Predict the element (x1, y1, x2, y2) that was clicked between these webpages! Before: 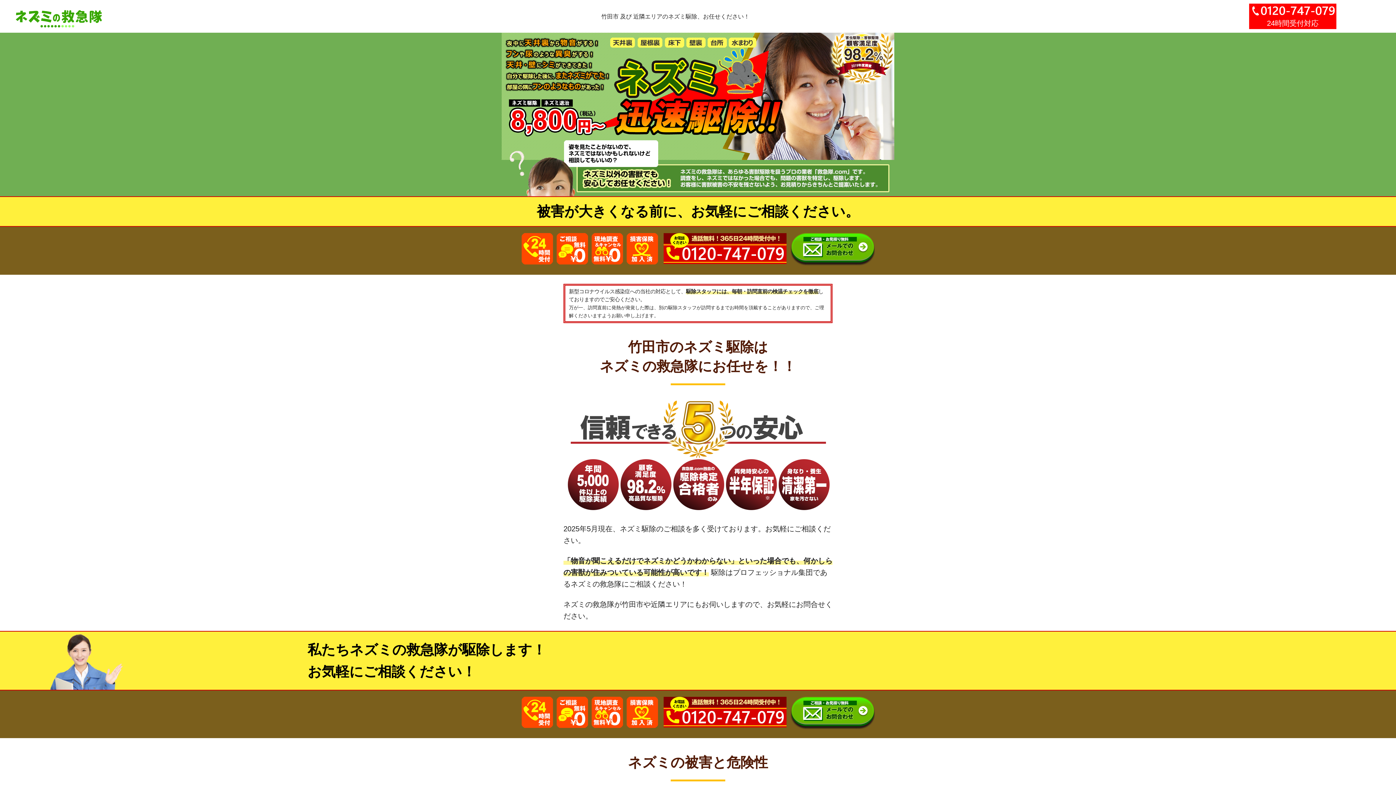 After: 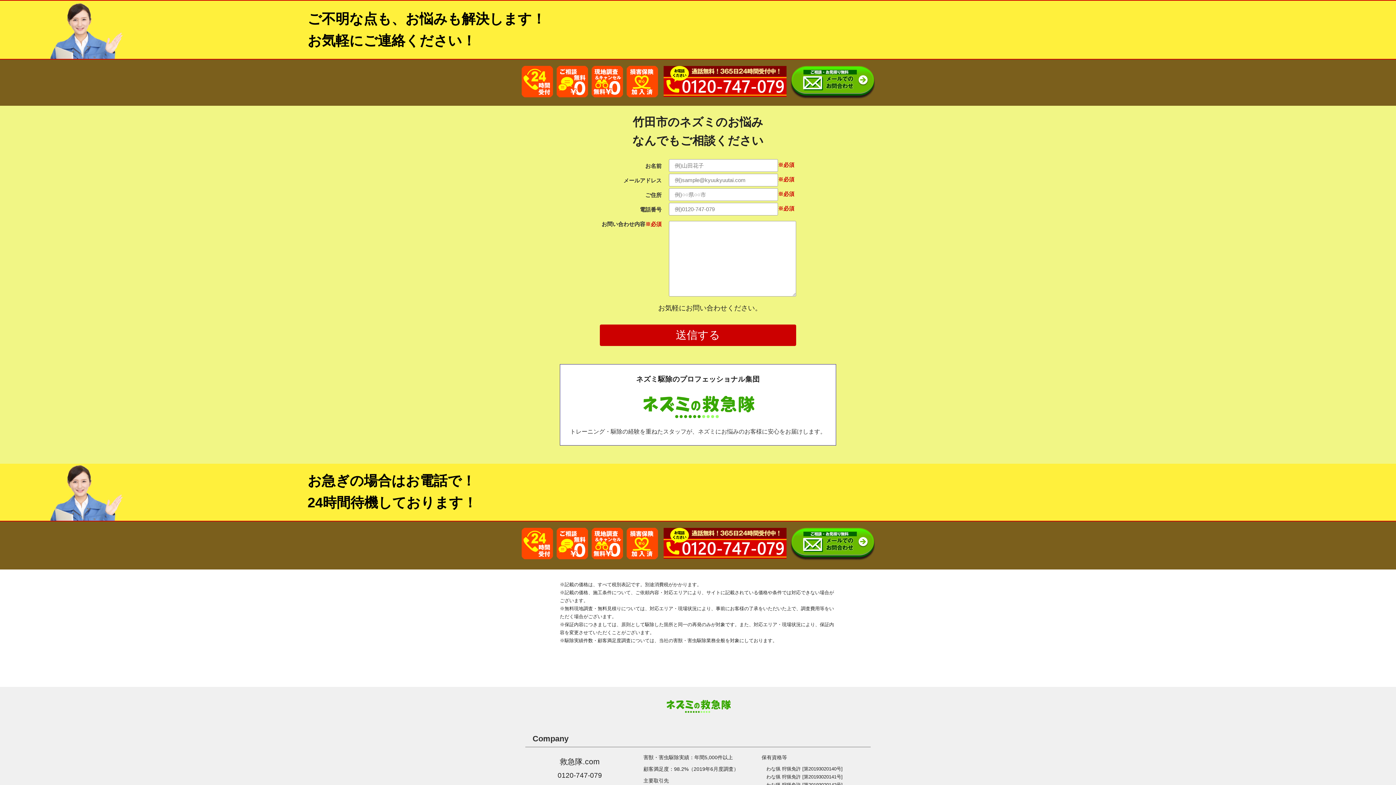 Action: bbox: (790, 691, 875, 696)